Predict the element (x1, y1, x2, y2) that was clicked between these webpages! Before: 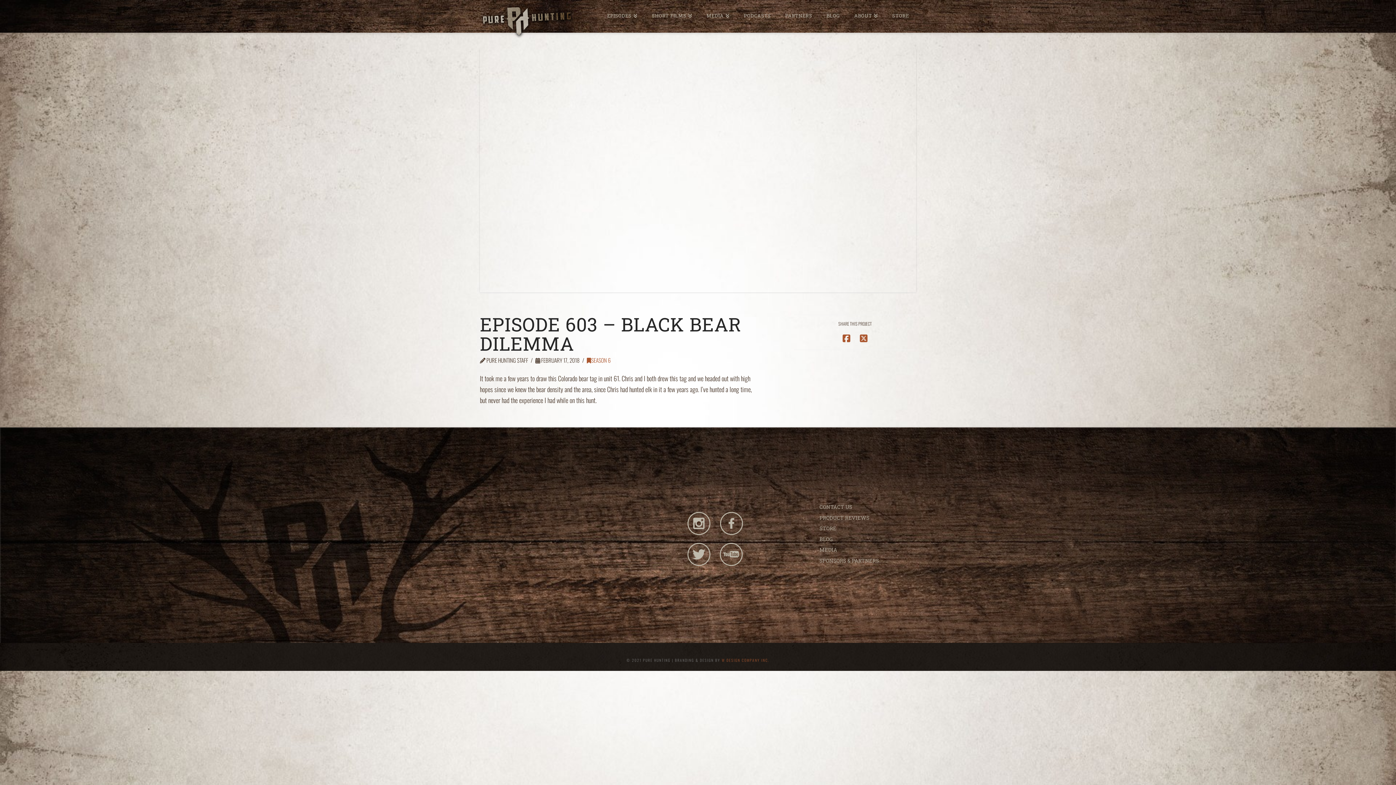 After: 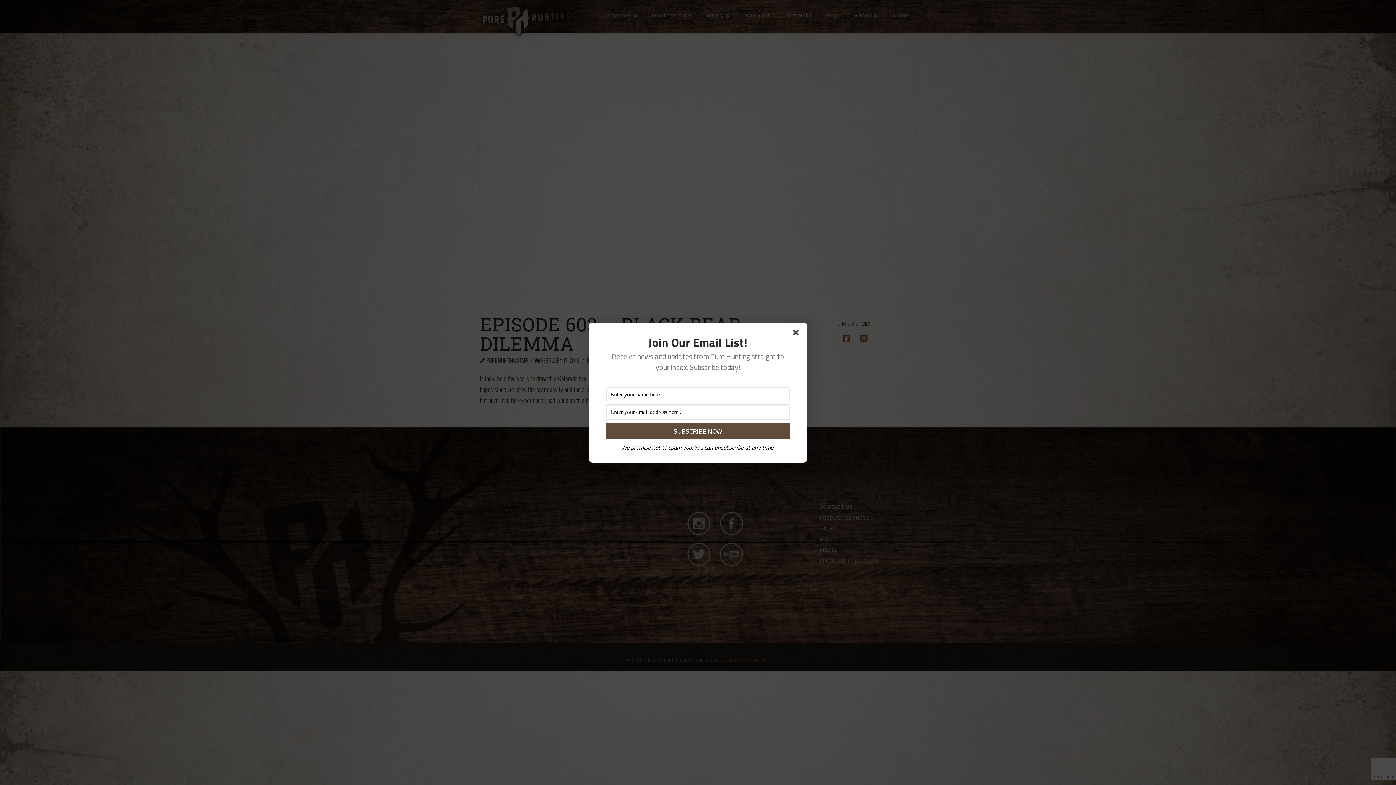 Action: bbox: (847, 0, 885, 32) label: ABOUT